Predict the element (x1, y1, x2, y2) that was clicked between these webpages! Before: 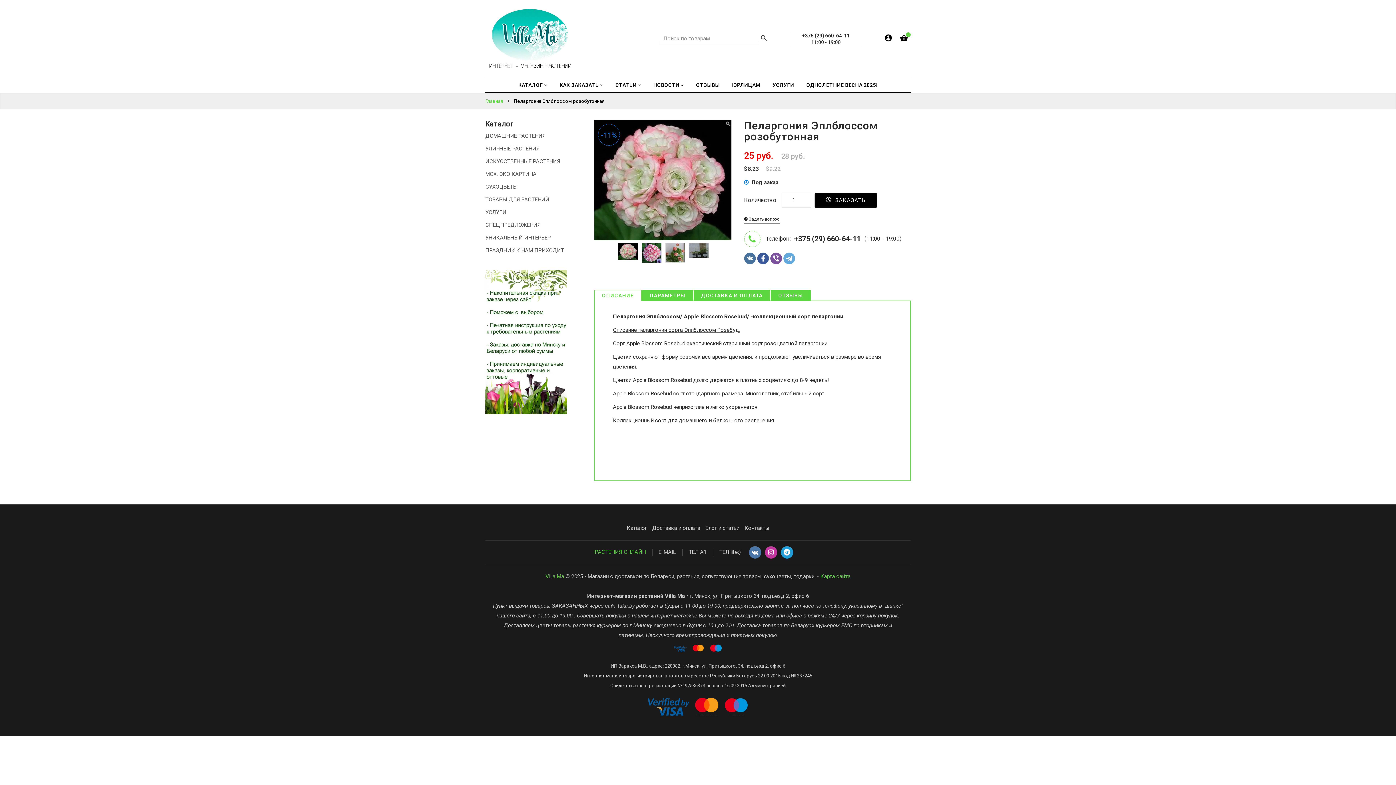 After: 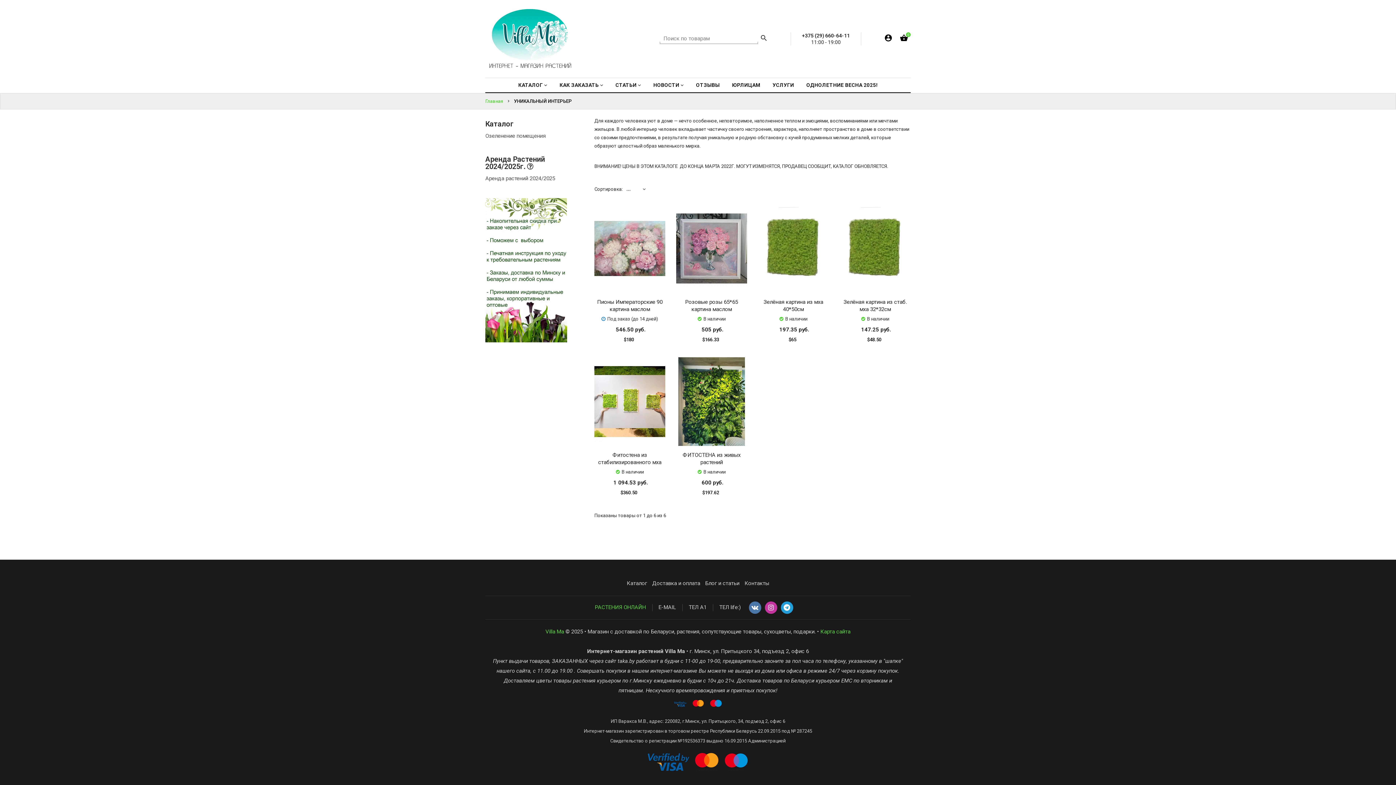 Action: label: УНИКАЛЬНЫЙ ИНТЕРЬЕР bbox: (485, 234, 550, 240)